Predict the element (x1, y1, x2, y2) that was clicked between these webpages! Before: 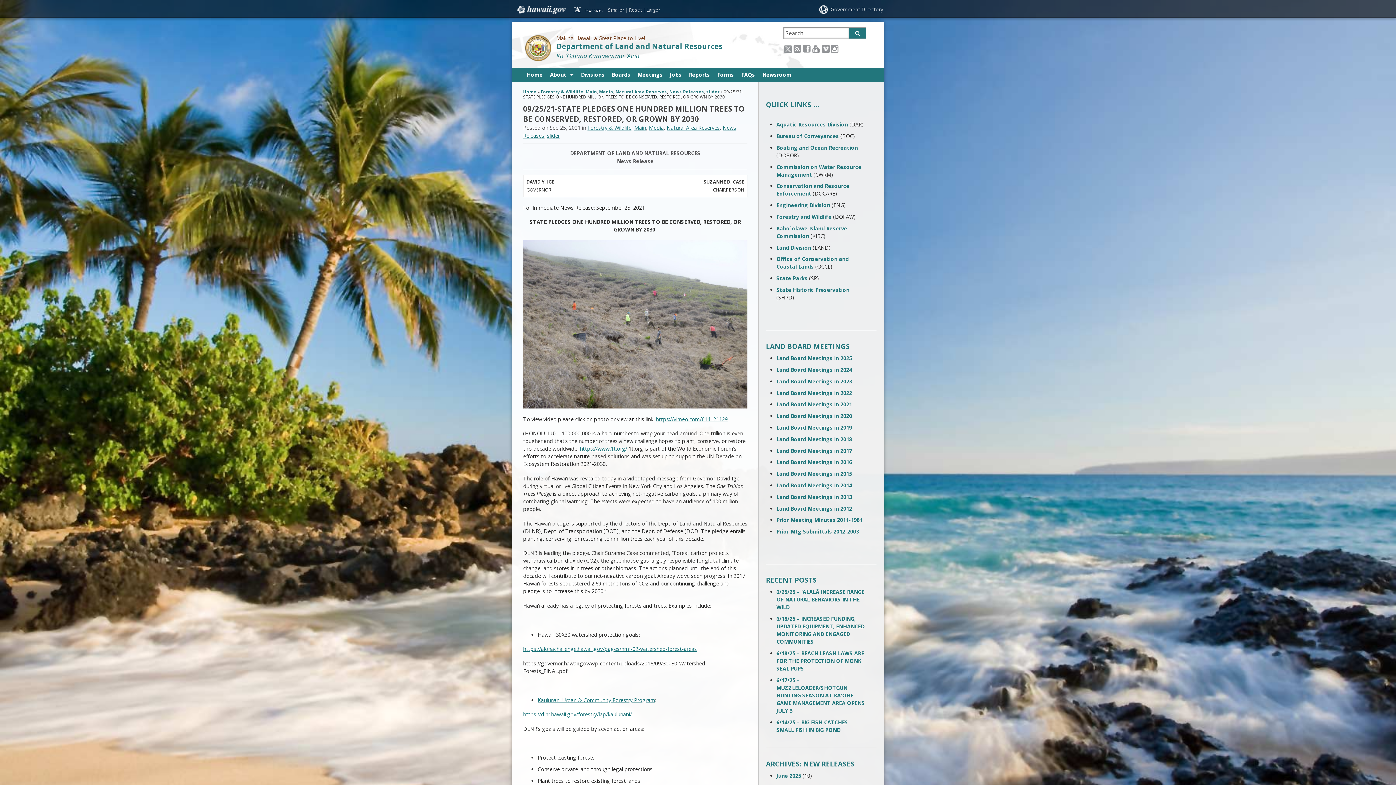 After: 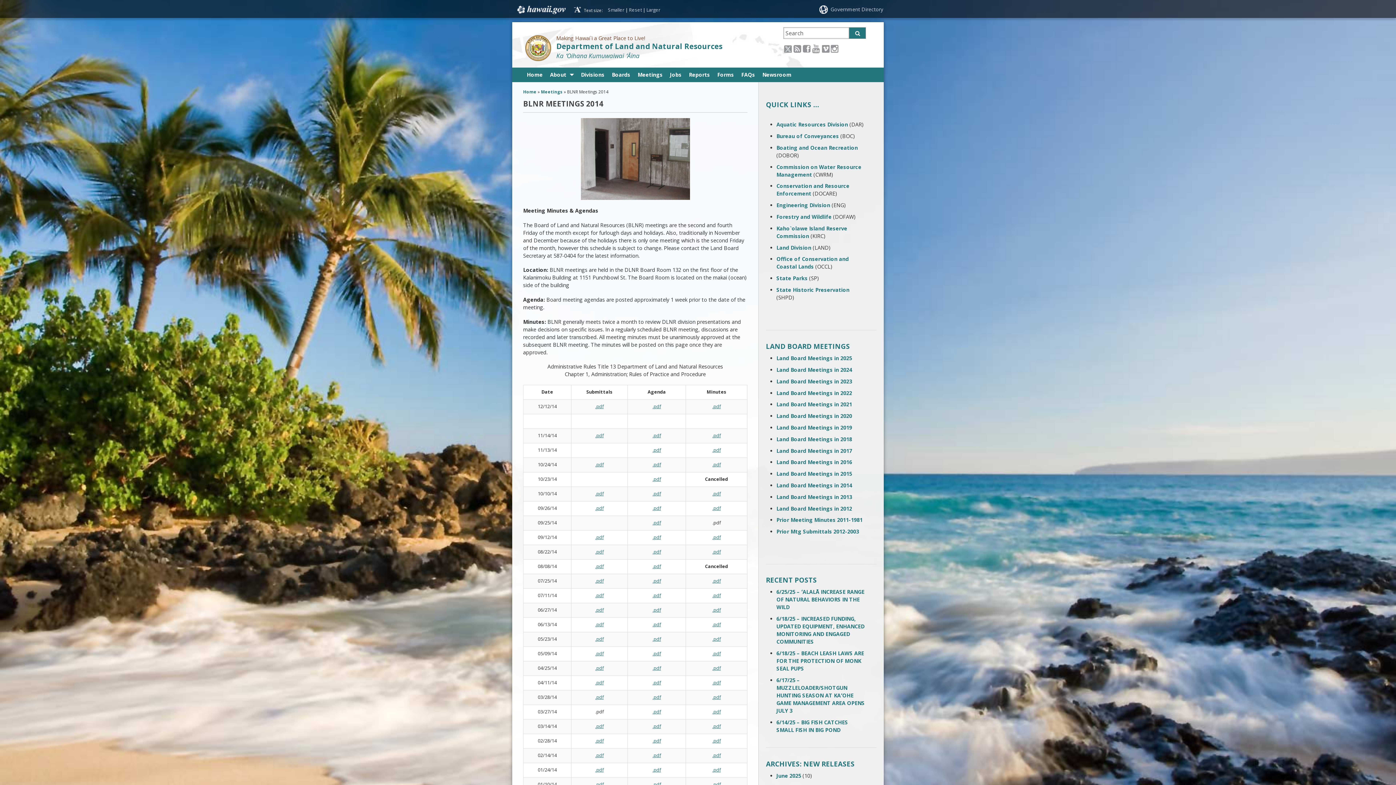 Action: label: Land Board Meetings in 2014 bbox: (776, 482, 852, 489)